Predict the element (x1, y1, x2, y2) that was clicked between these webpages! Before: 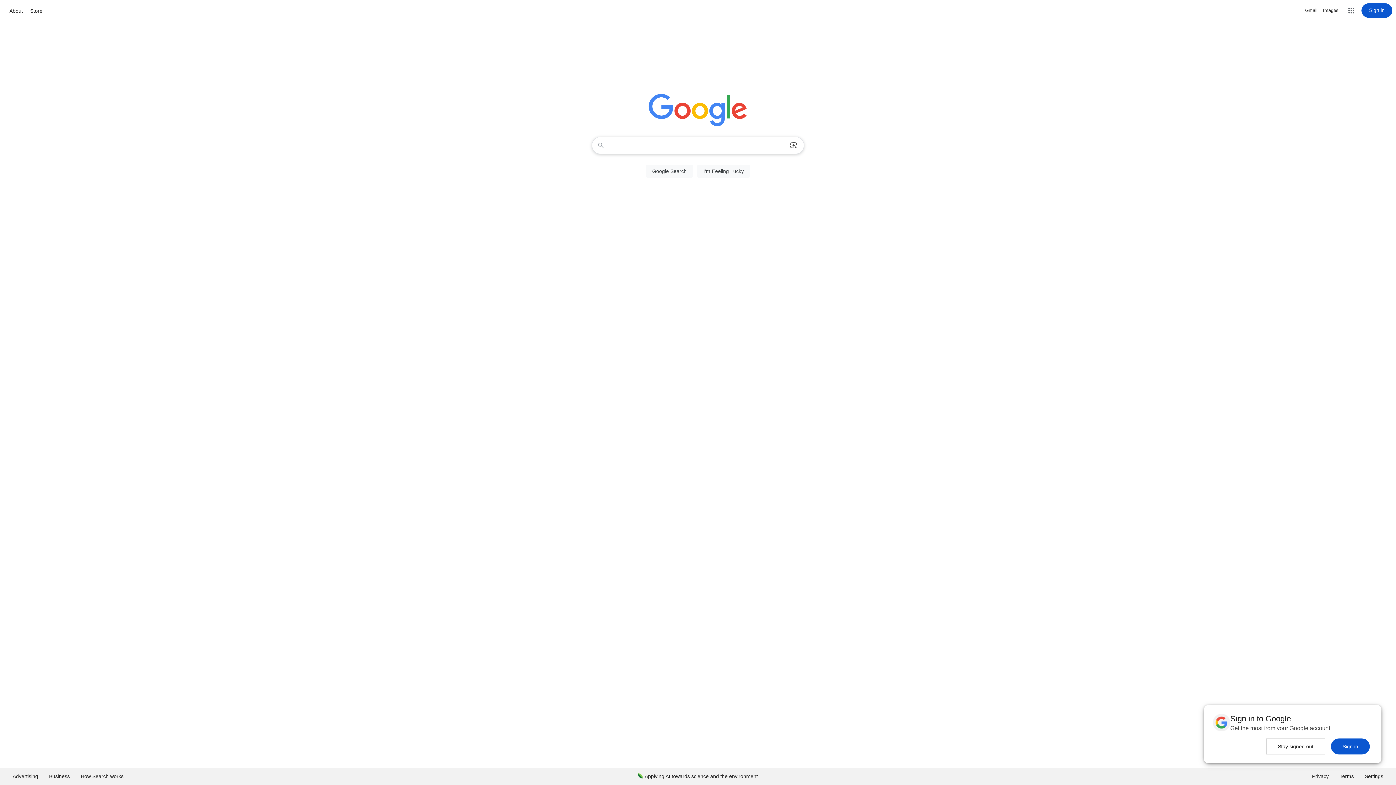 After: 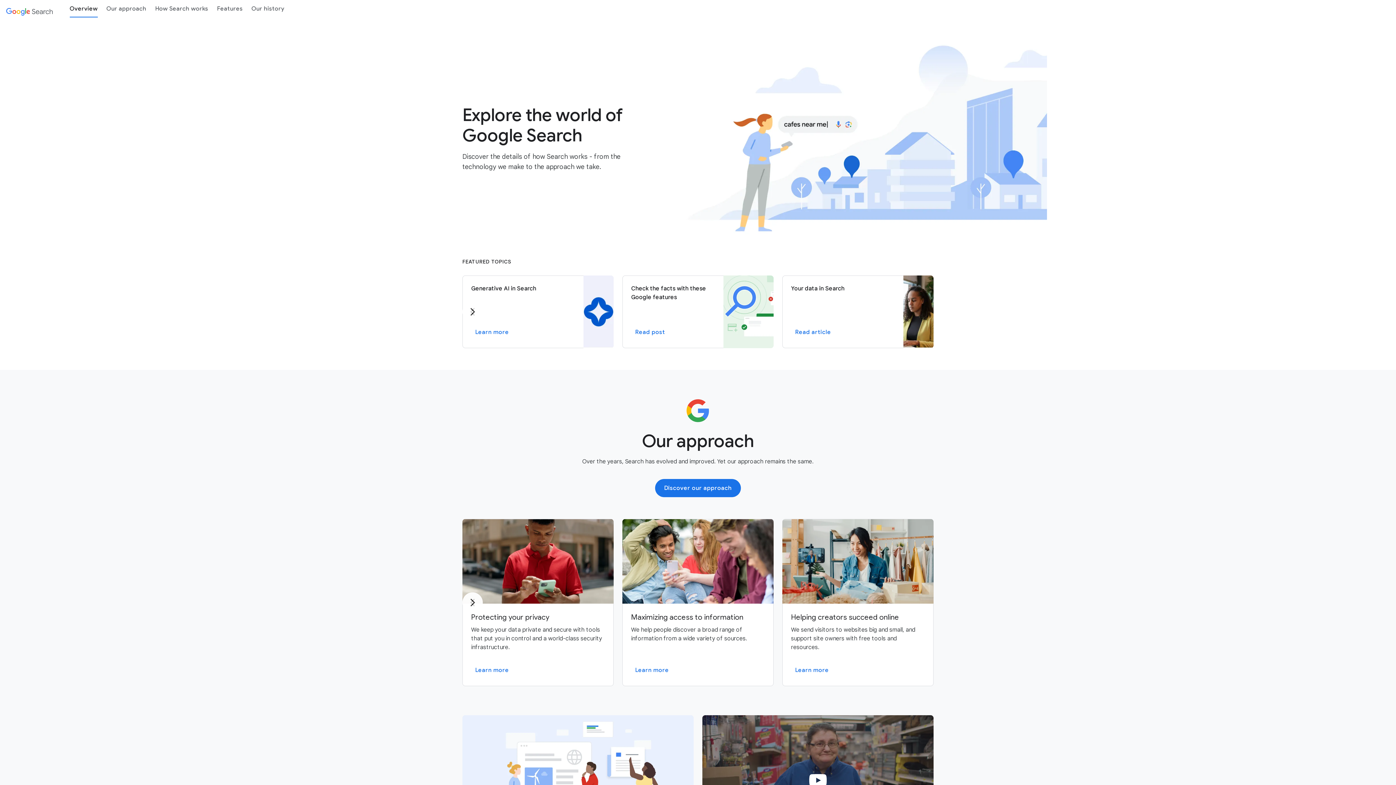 Action: bbox: (75, 768, 129, 785) label: How Search works